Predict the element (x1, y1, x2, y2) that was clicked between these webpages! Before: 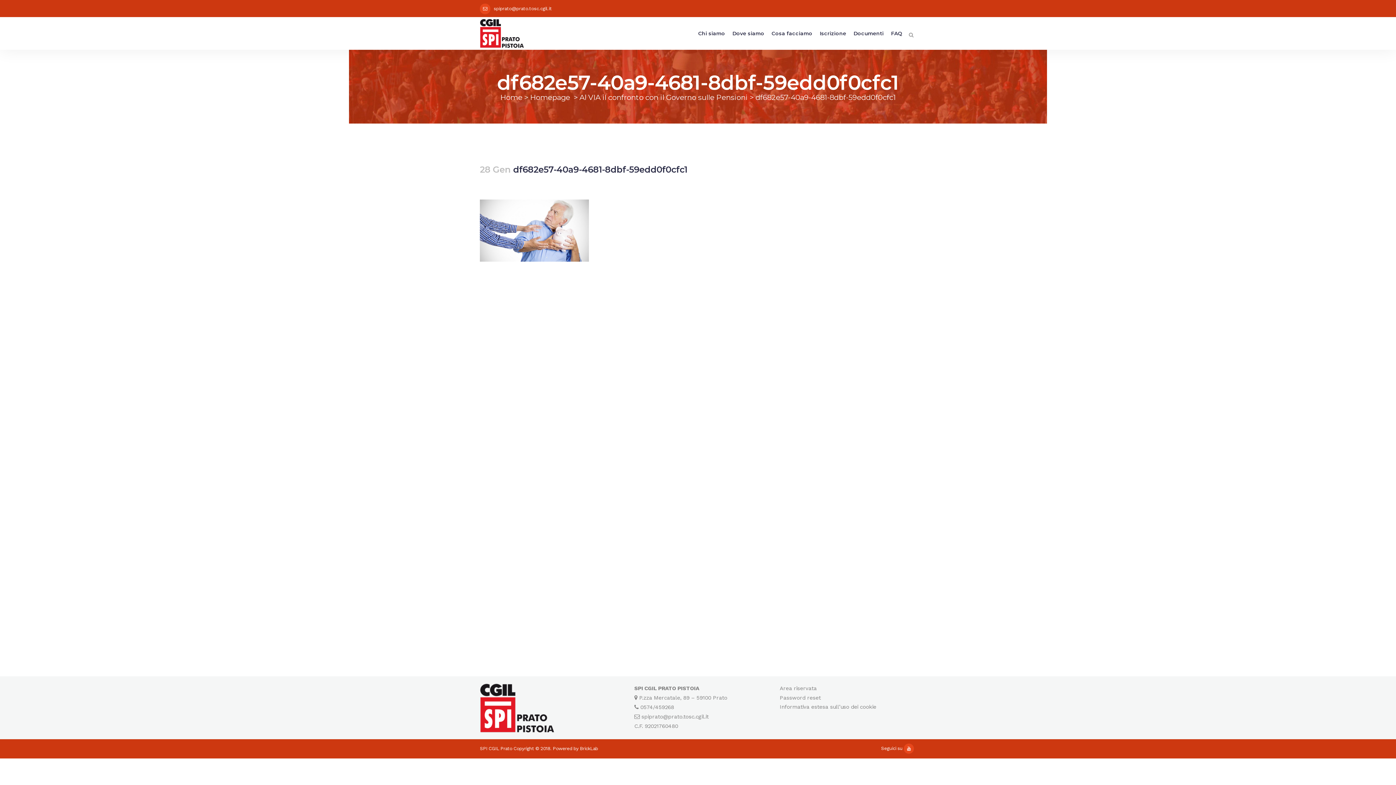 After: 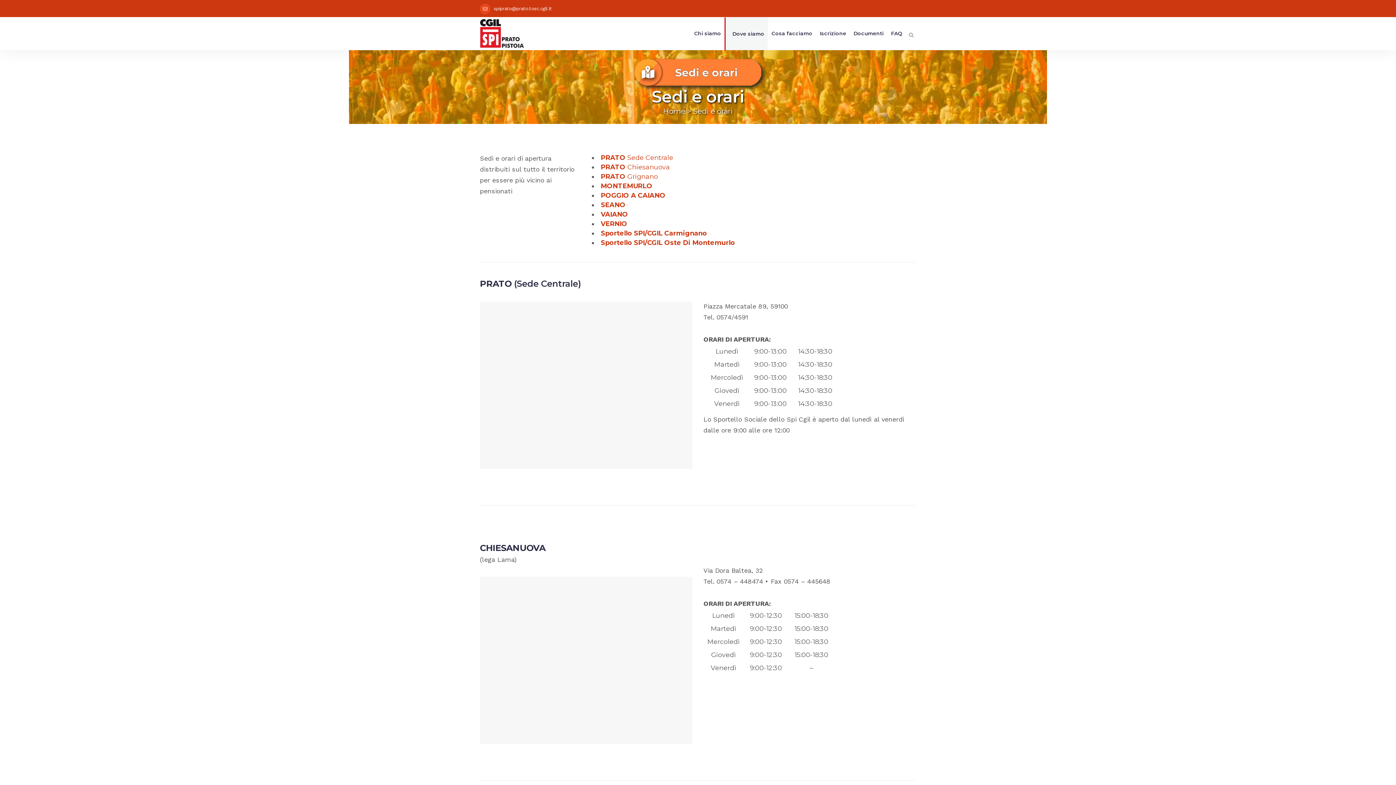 Action: label: Dove siamo bbox: (728, 17, 768, 49)